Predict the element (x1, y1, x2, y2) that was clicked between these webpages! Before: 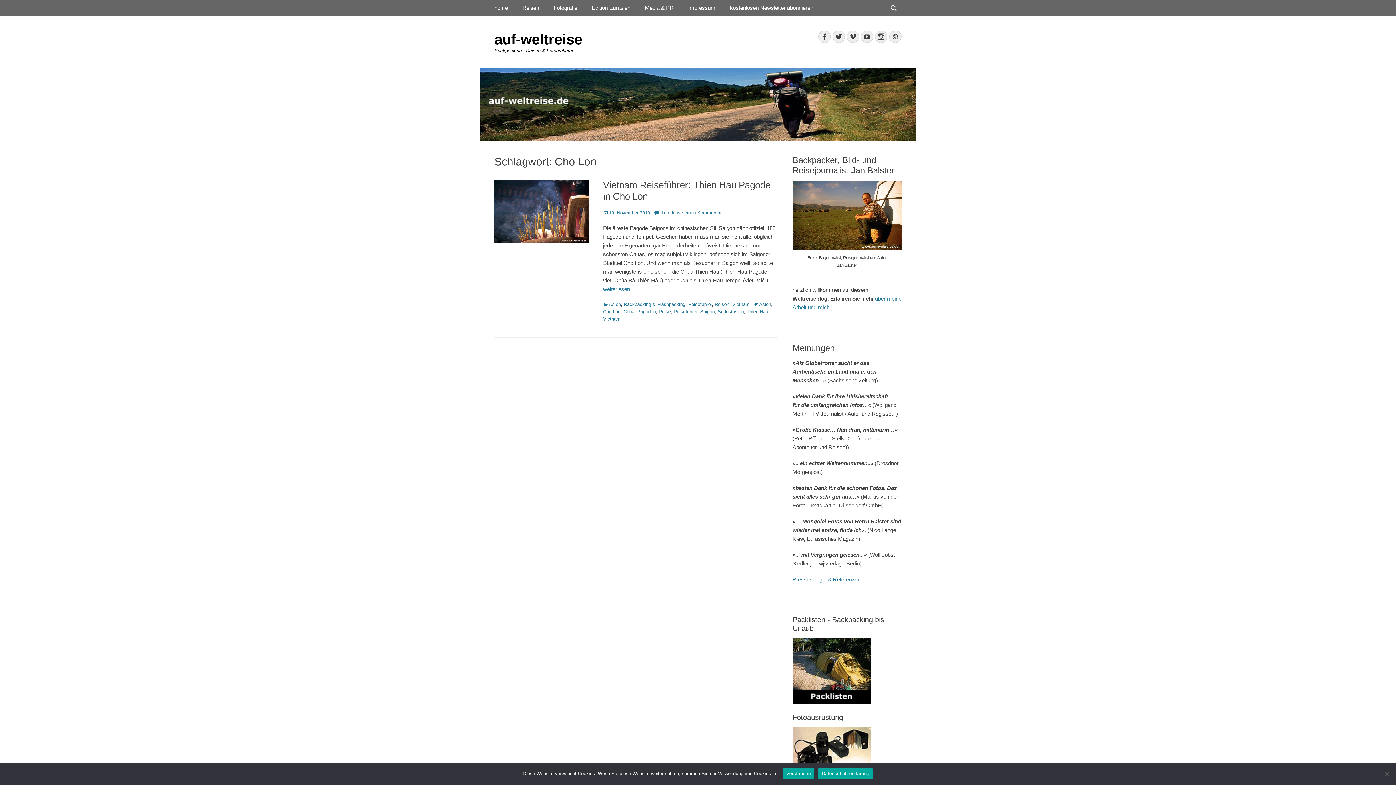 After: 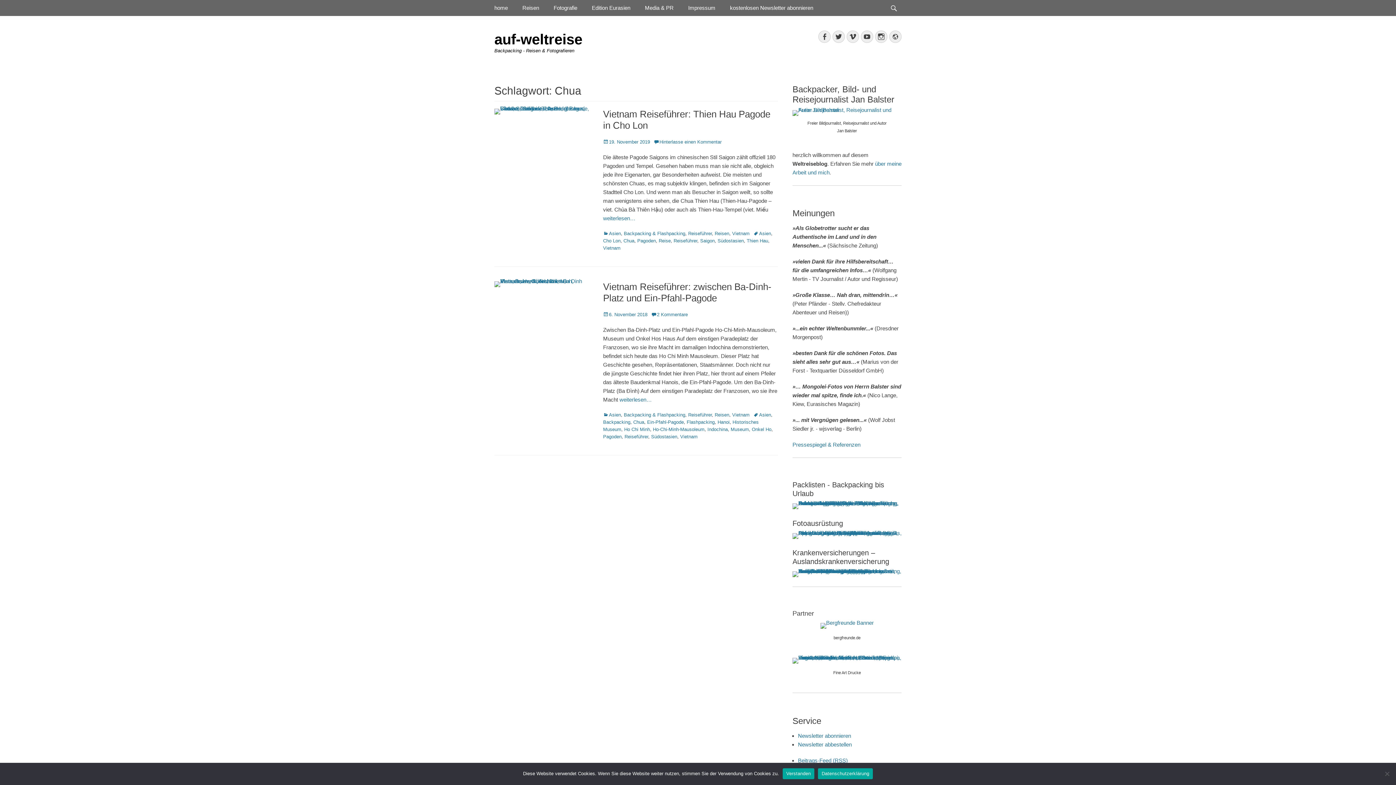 Action: label: Chua bbox: (623, 309, 634, 314)